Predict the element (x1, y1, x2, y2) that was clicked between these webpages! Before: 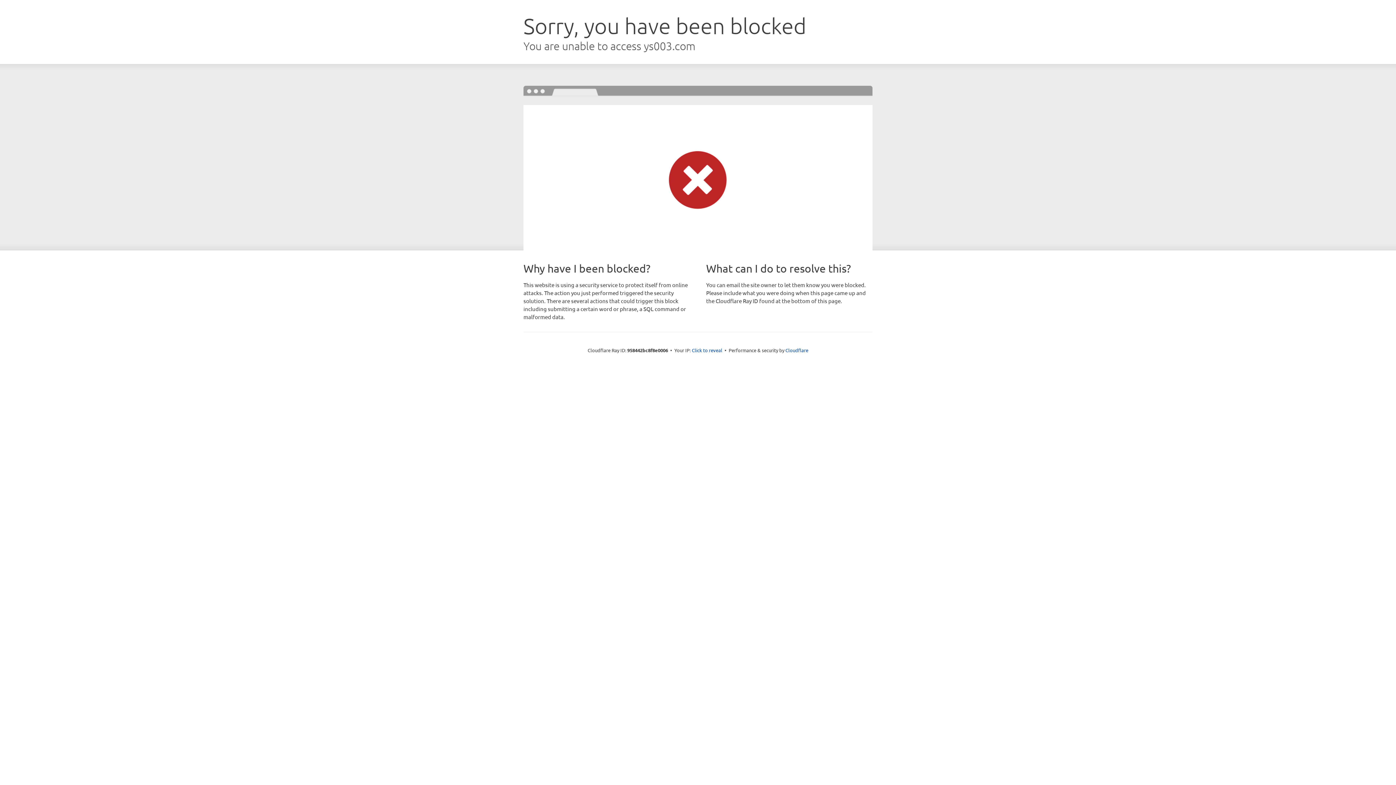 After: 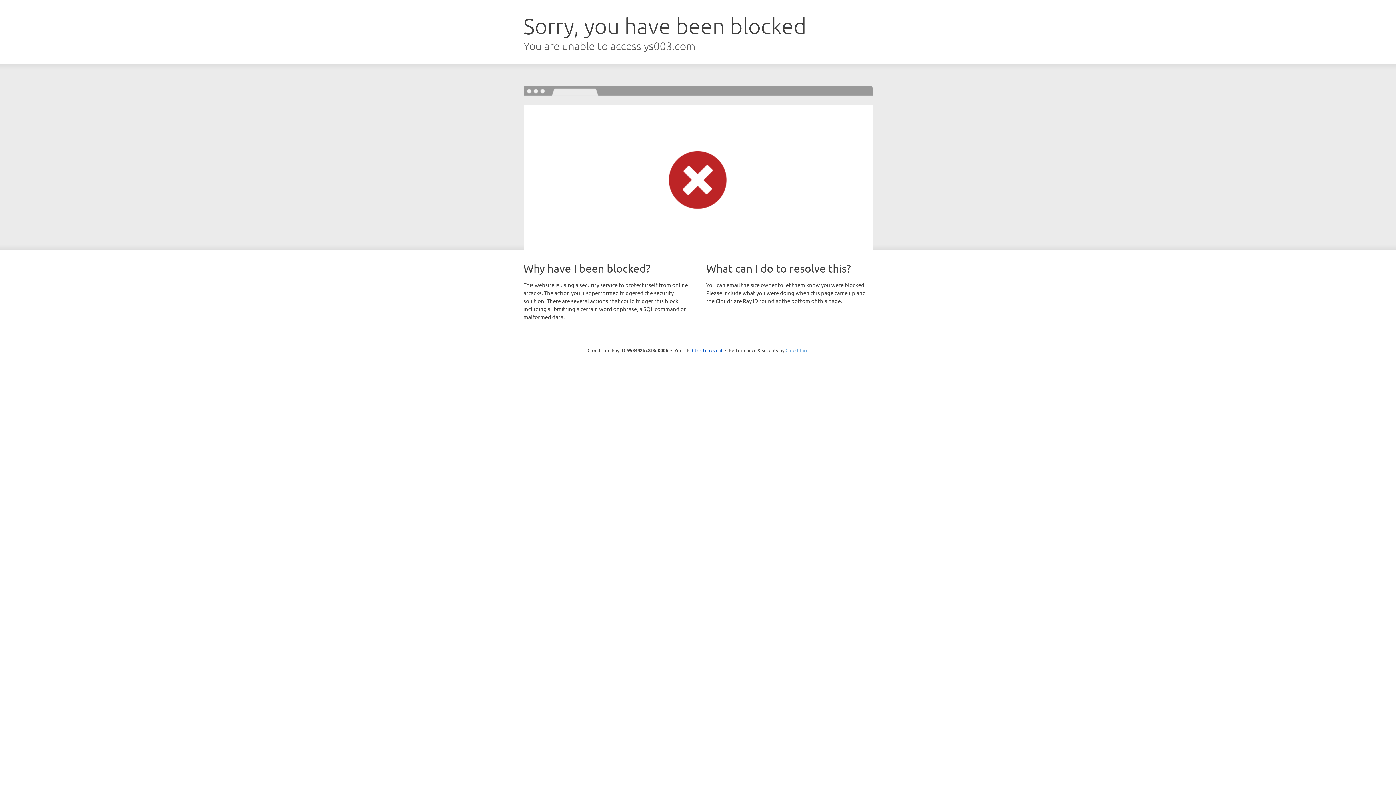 Action: bbox: (785, 347, 808, 353) label: Cloudflare